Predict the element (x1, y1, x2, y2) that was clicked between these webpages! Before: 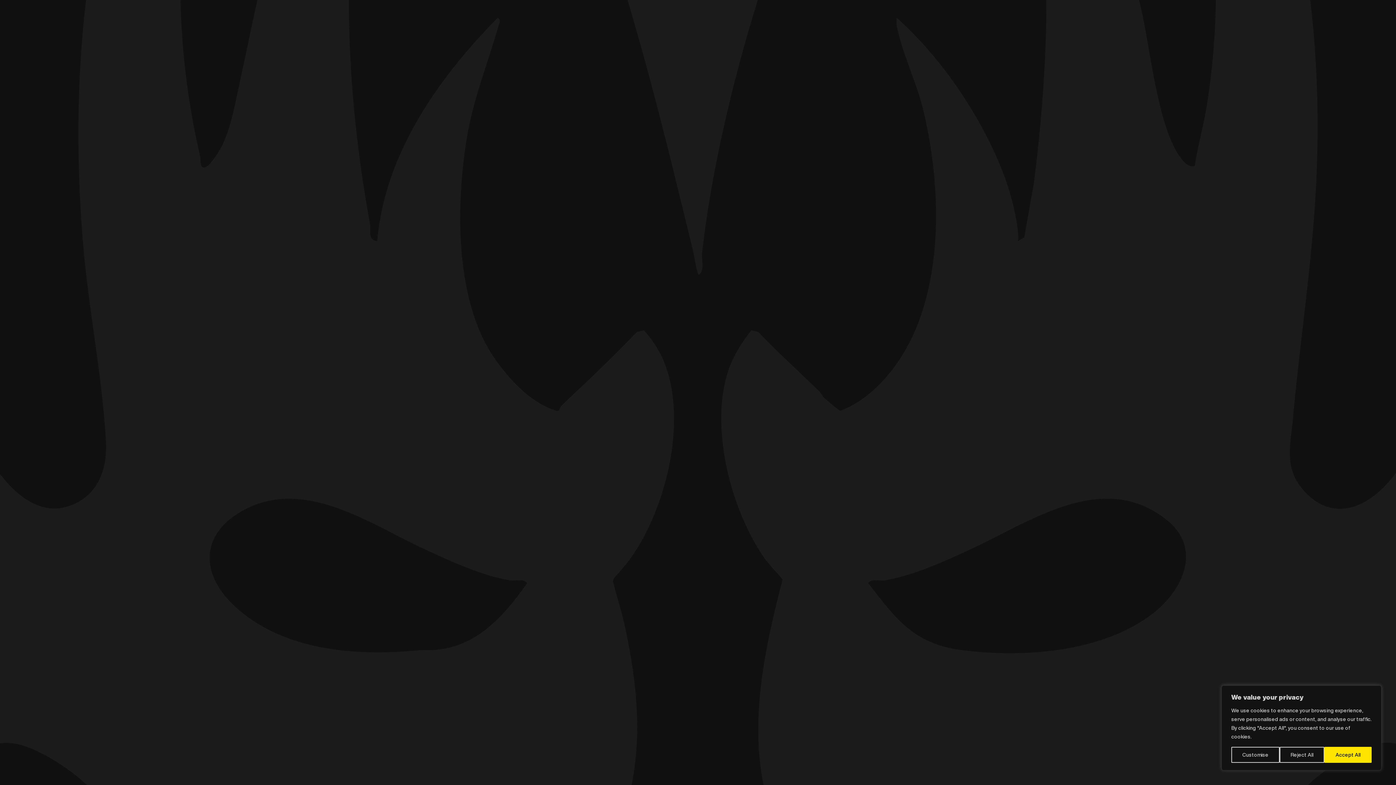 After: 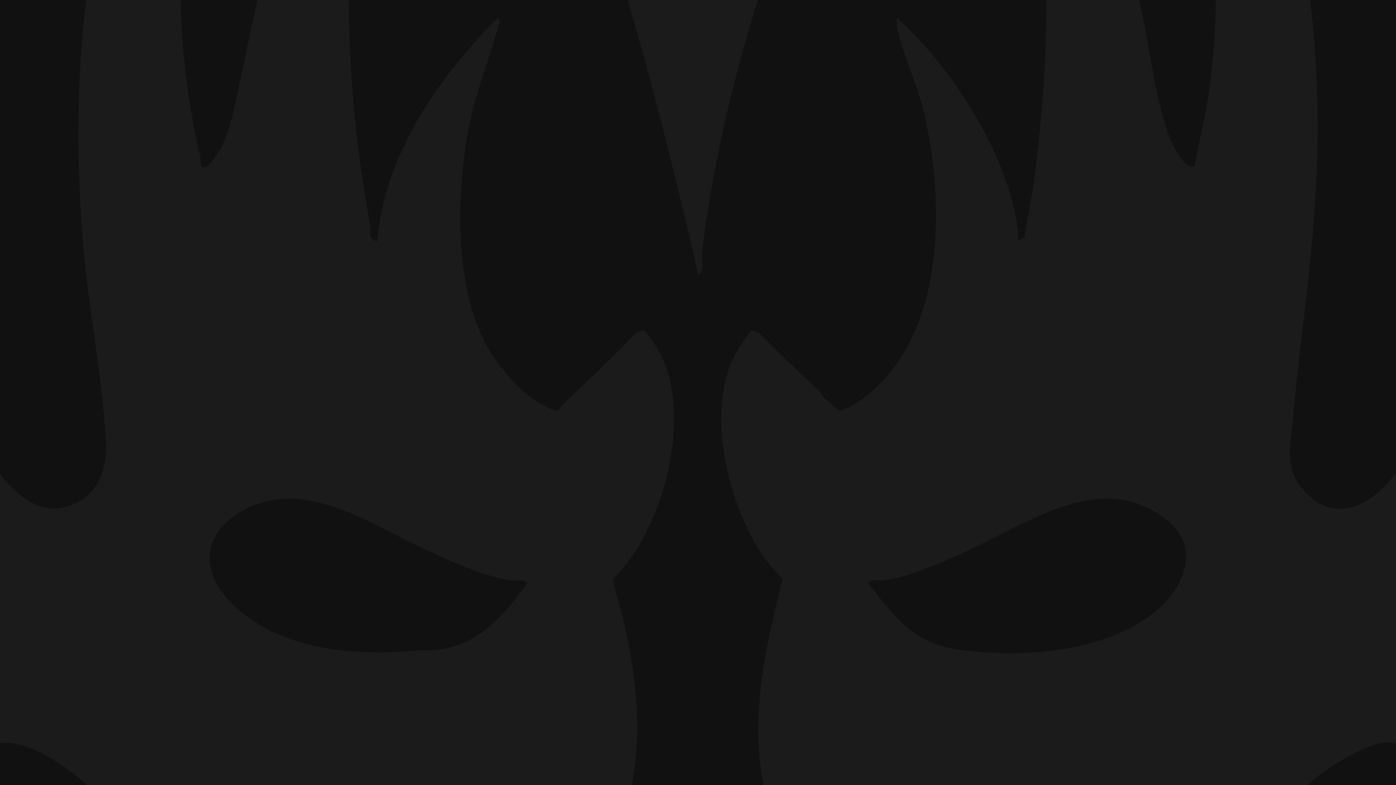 Action: label: Accept All bbox: (1324, 747, 1372, 763)